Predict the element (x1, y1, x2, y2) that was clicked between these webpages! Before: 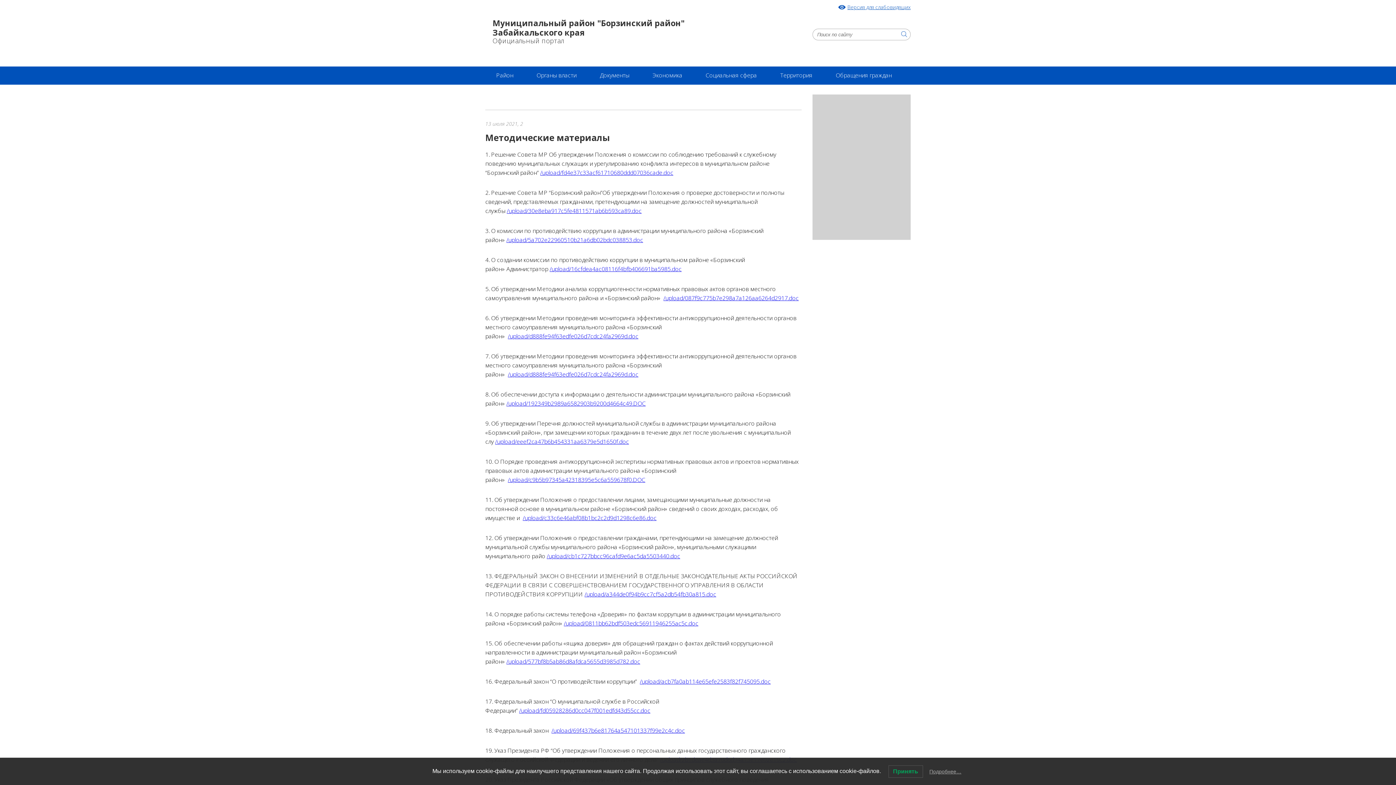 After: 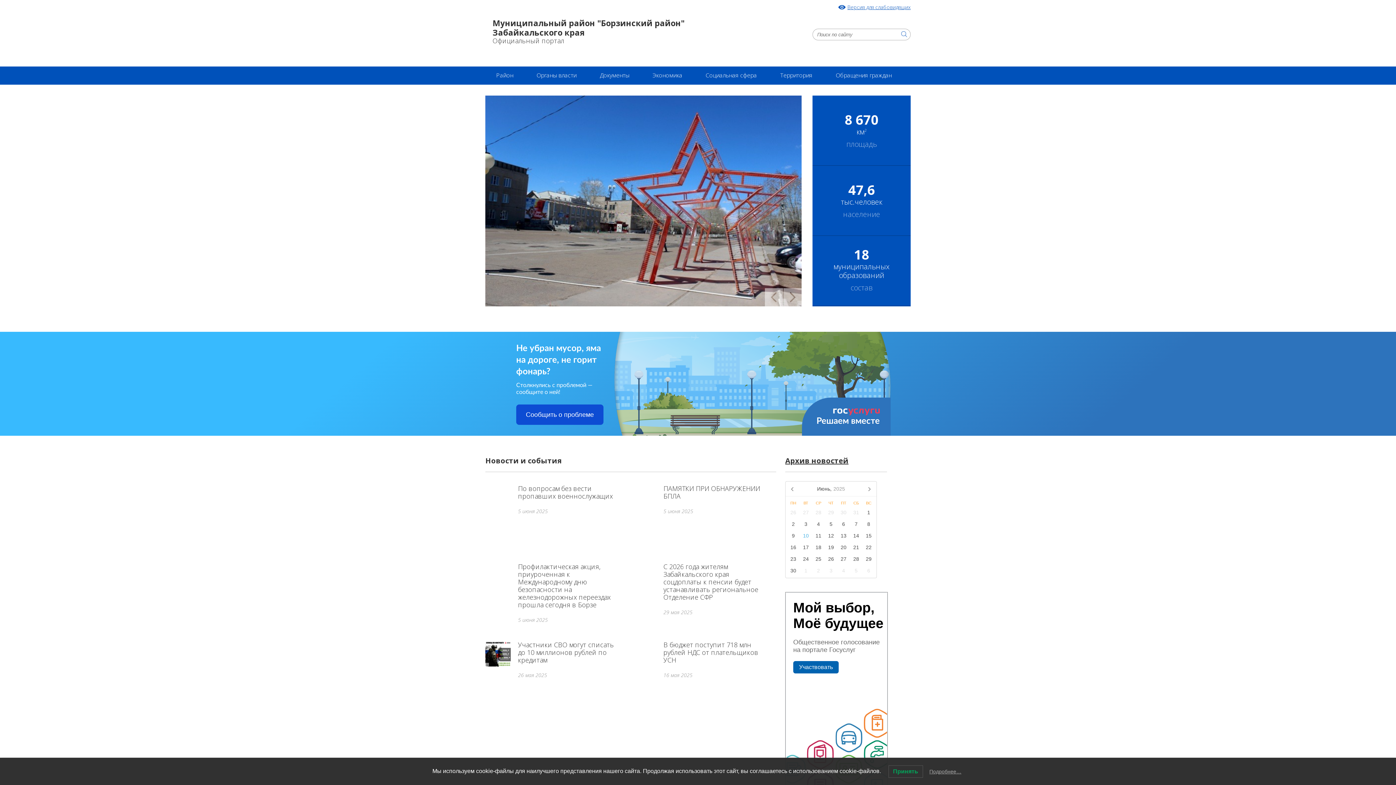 Action: label: /upload/fd05928286d0cc047f001edfd43d55cc.doc bbox: (519, 706, 650, 714)